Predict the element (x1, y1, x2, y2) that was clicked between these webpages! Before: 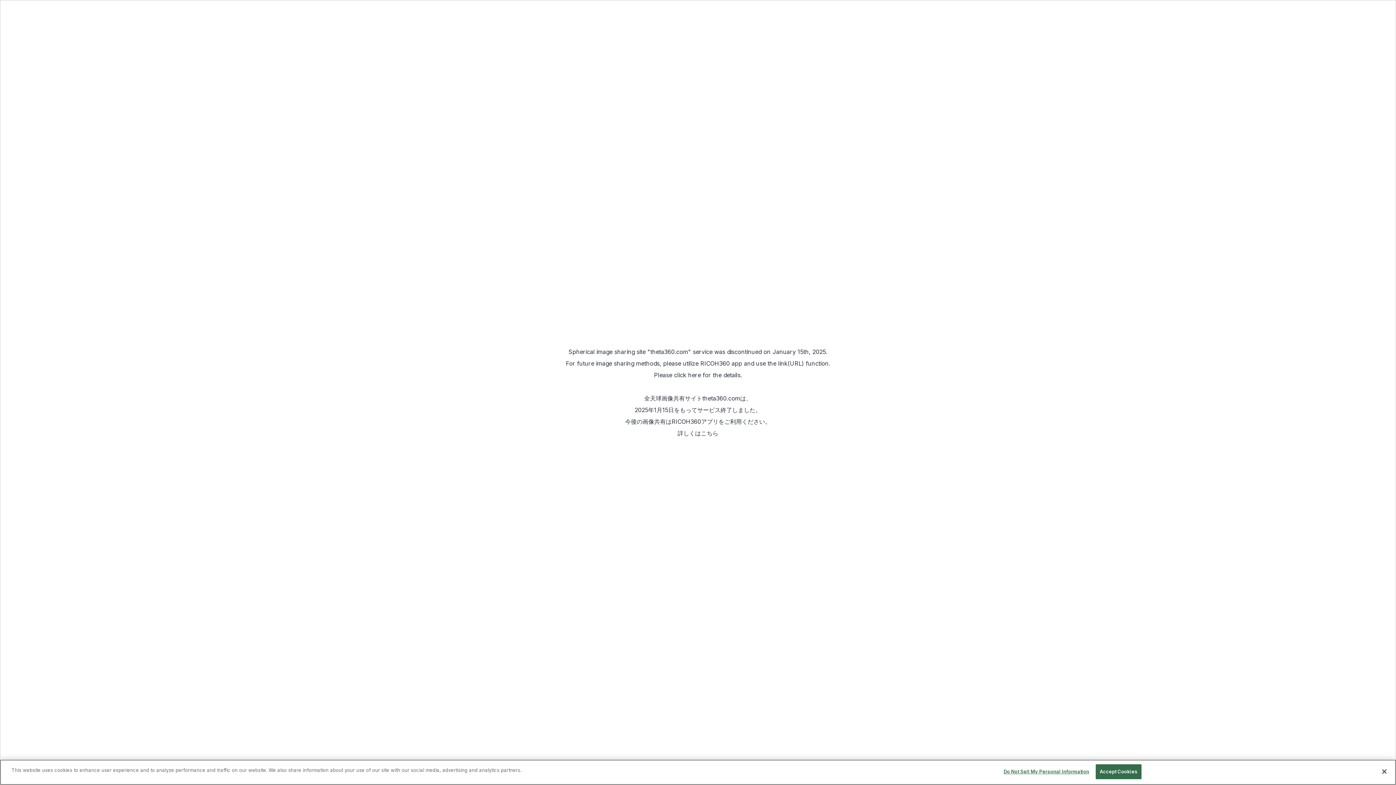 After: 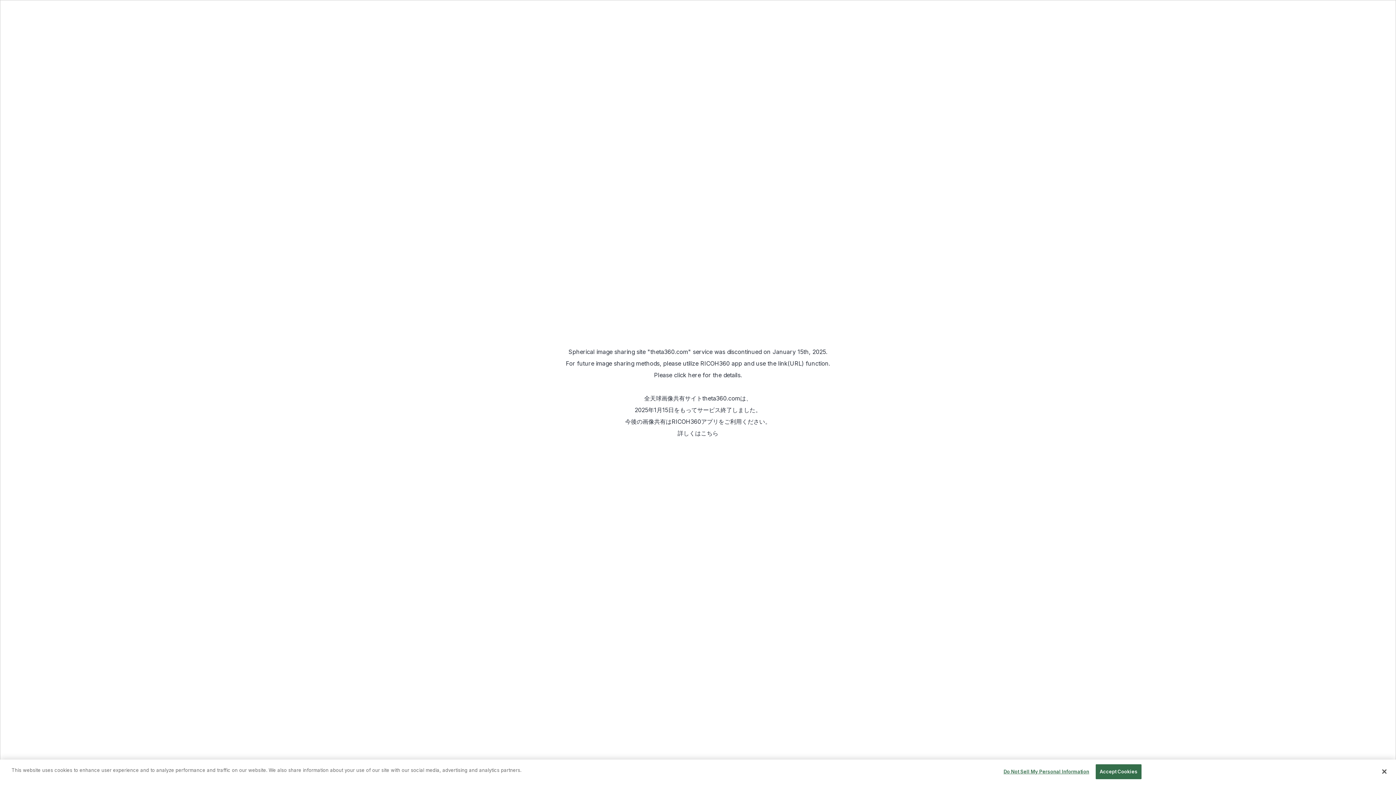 Action: label: RICOH360アプリ bbox: (671, 418, 718, 425)